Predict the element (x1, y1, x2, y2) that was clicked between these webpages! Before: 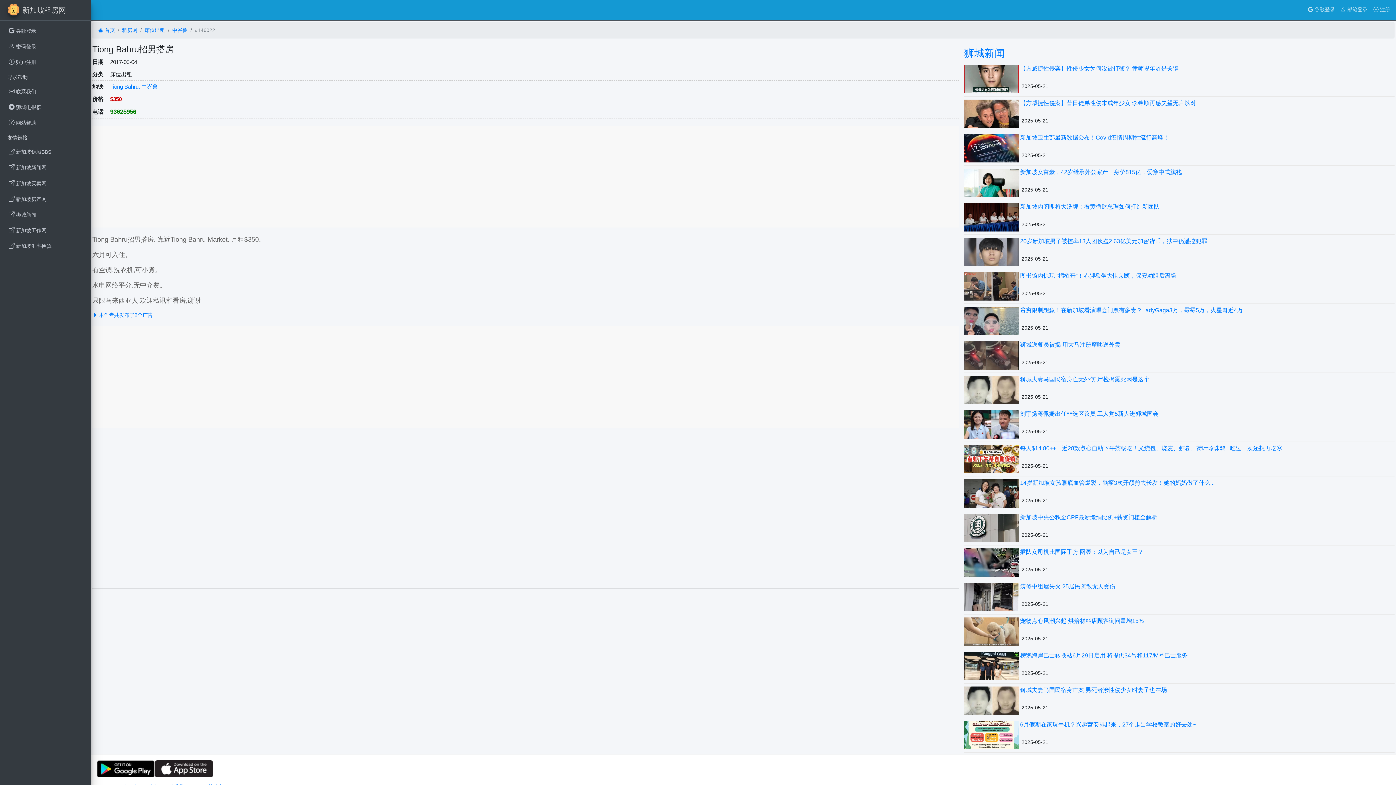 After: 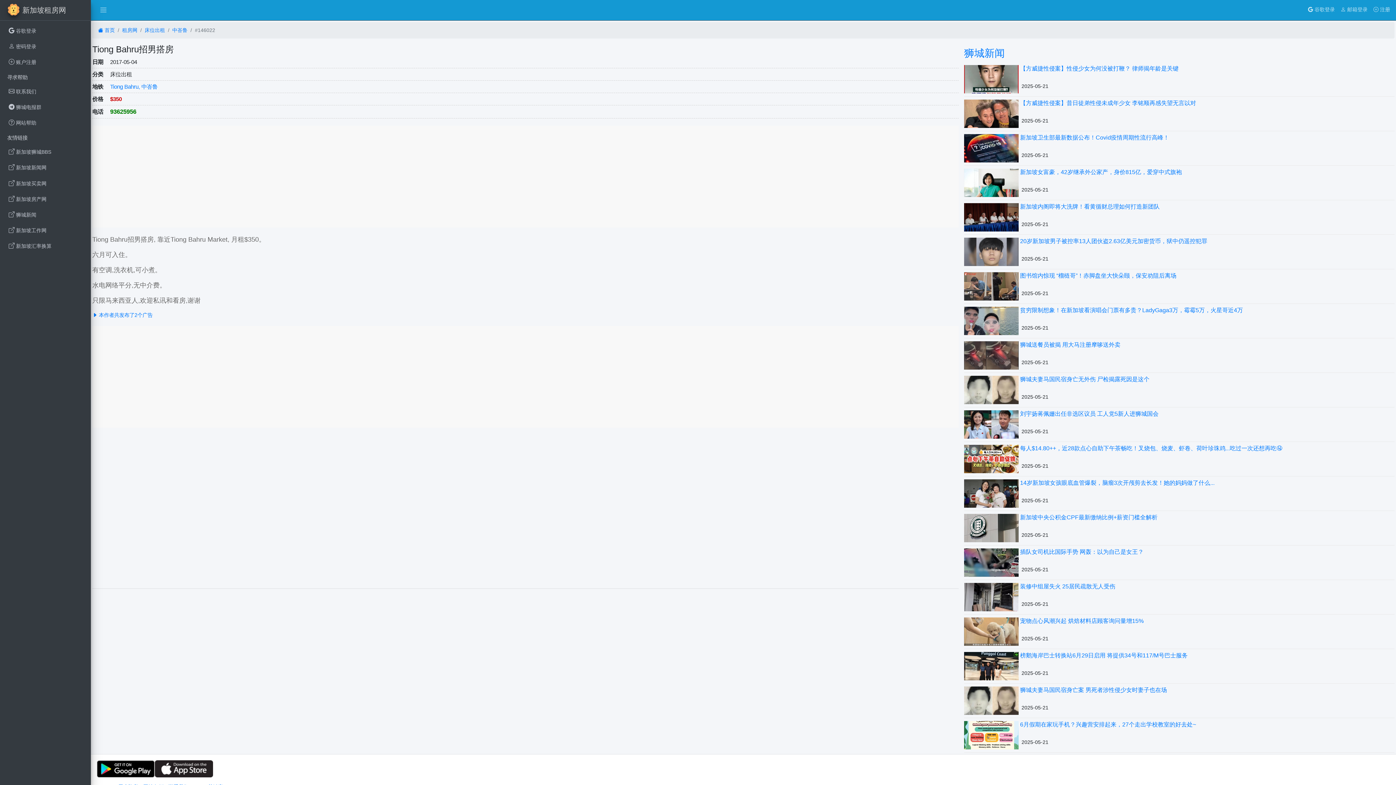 Action: bbox: (96, 765, 154, 771)